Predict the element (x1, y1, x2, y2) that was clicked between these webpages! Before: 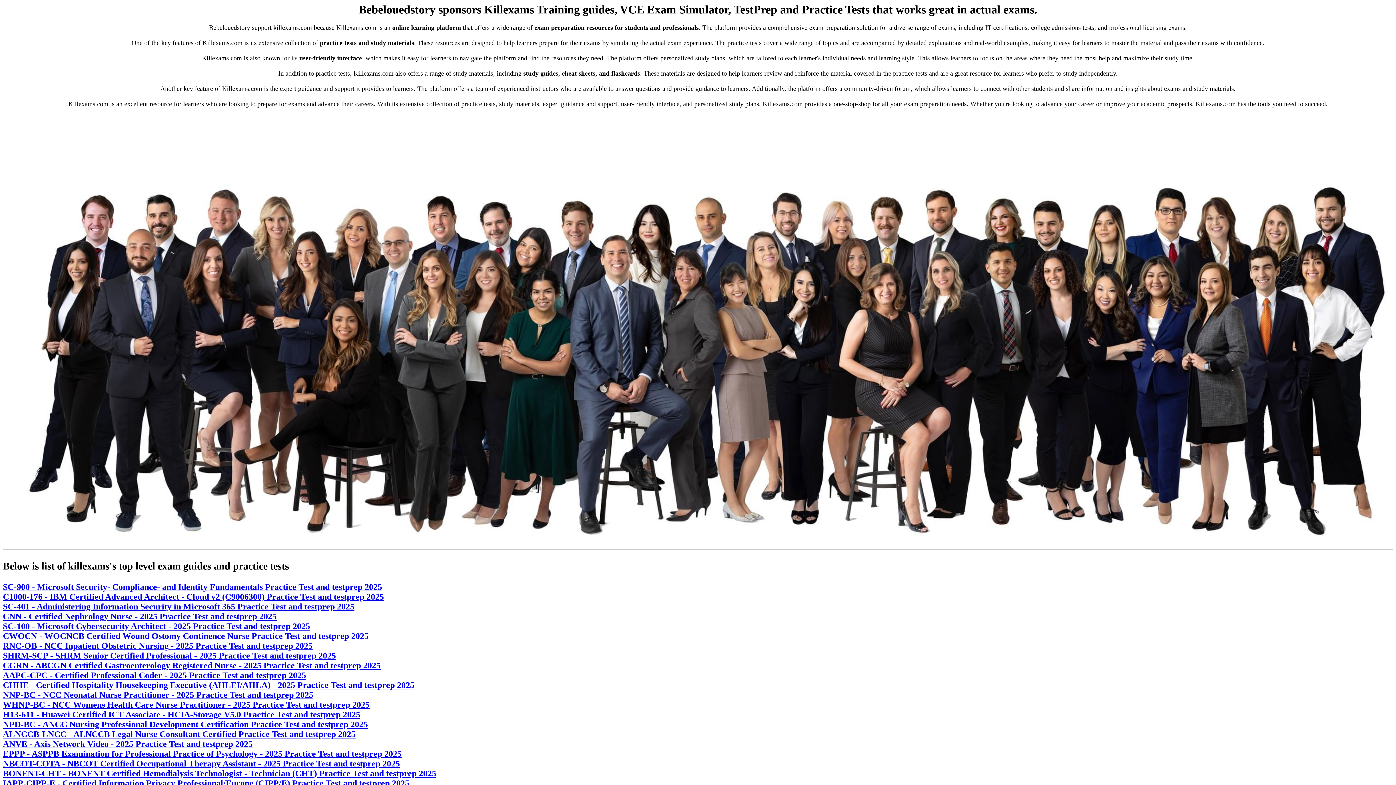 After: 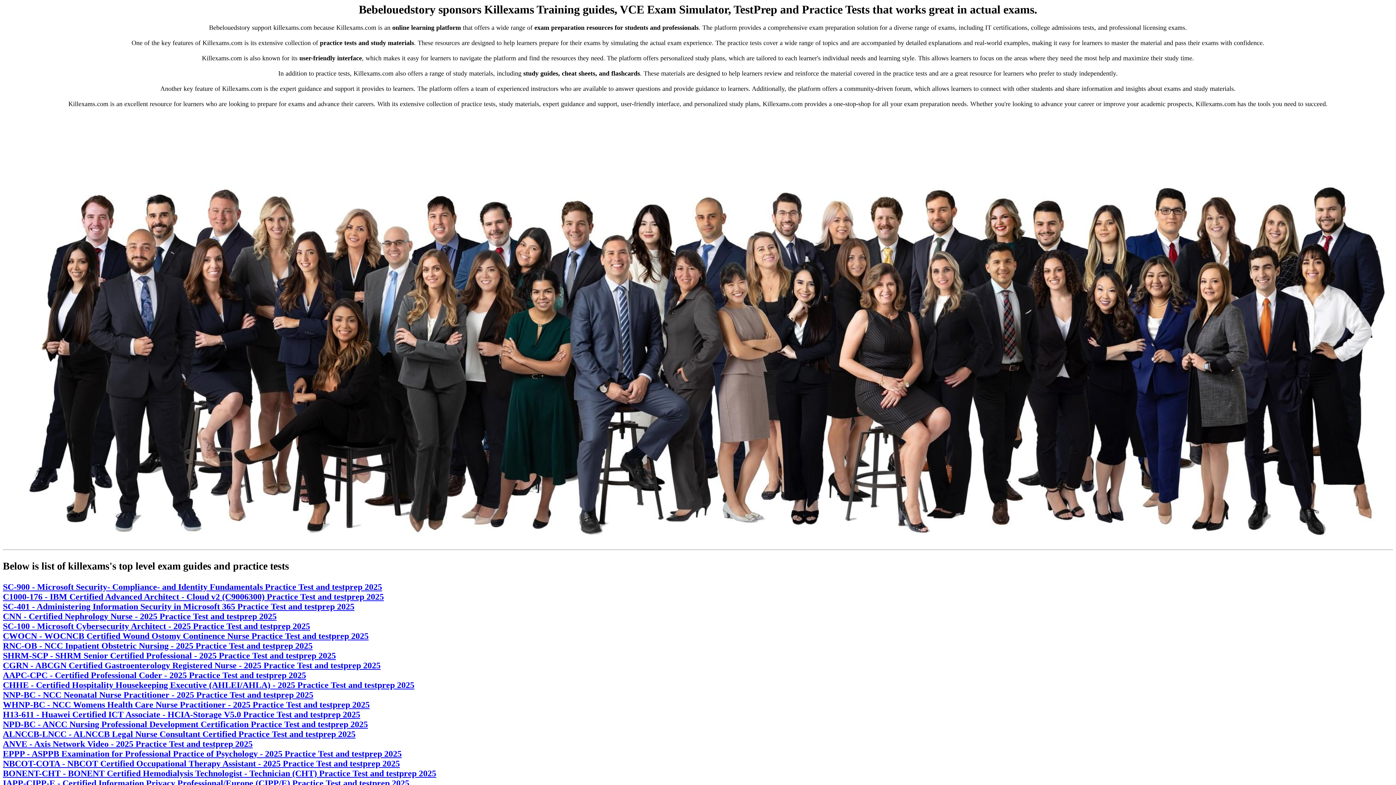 Action: bbox: (2, 739, 252, 749) label: ANVE - Axis Network Video - 2025 Practice Test and testprep 2025